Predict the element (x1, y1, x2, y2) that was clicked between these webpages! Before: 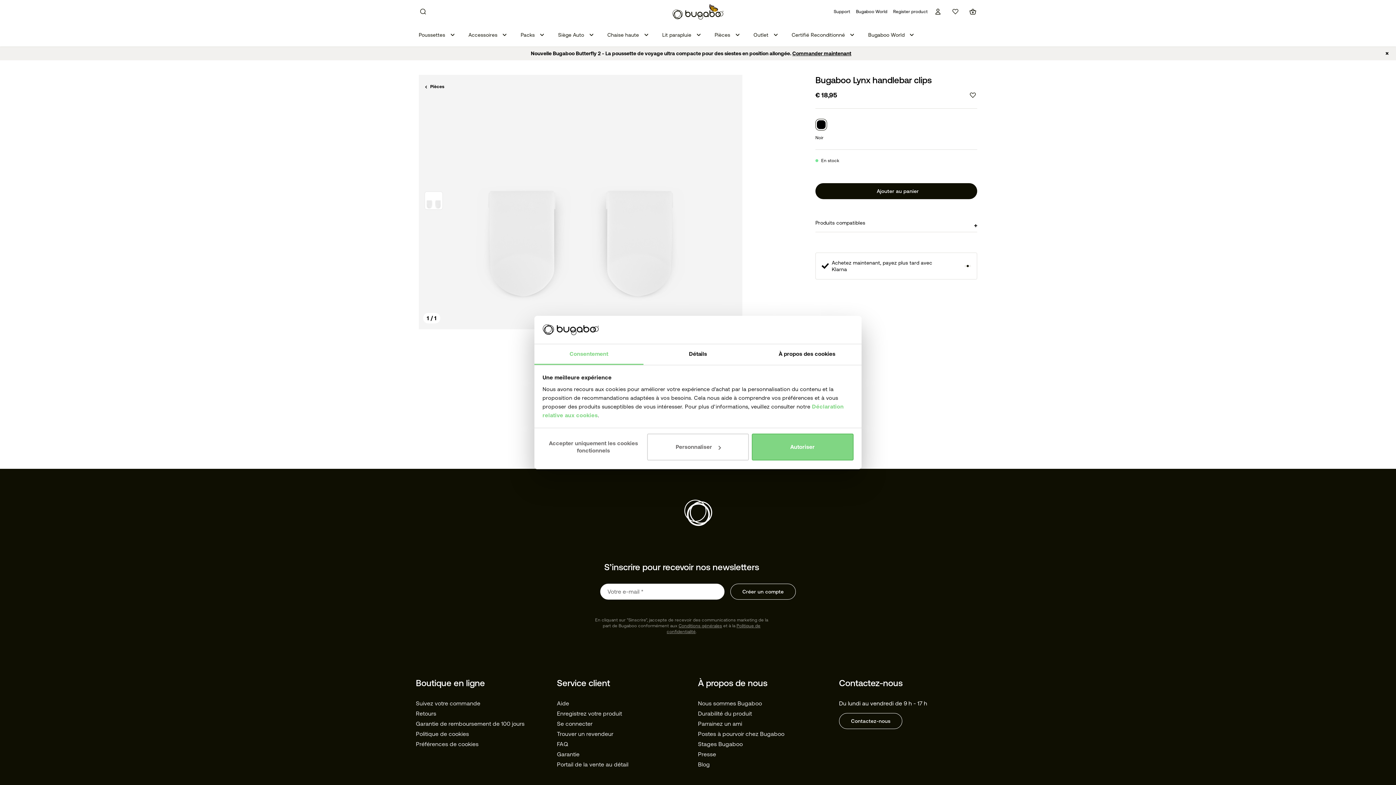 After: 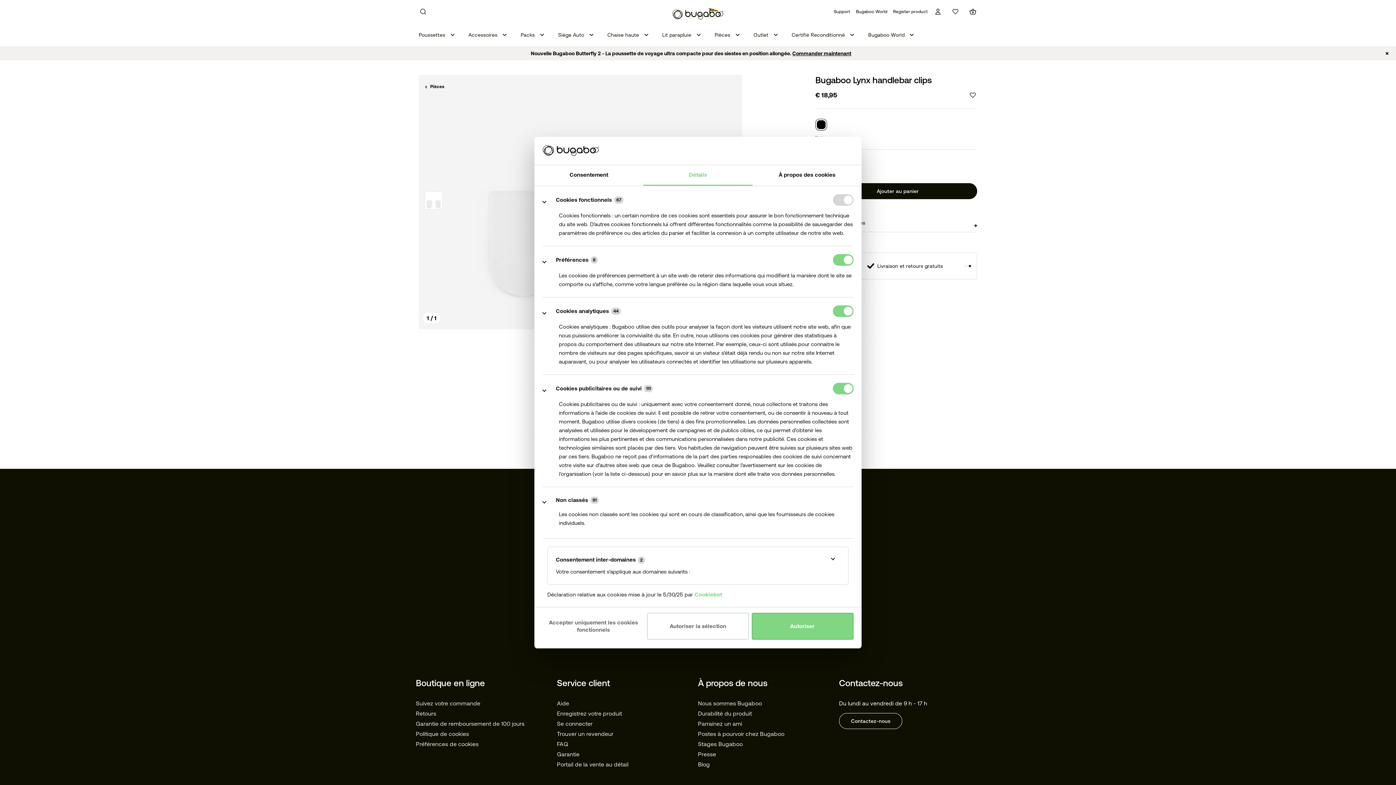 Action: label: Personnaliser bbox: (647, 433, 749, 460)